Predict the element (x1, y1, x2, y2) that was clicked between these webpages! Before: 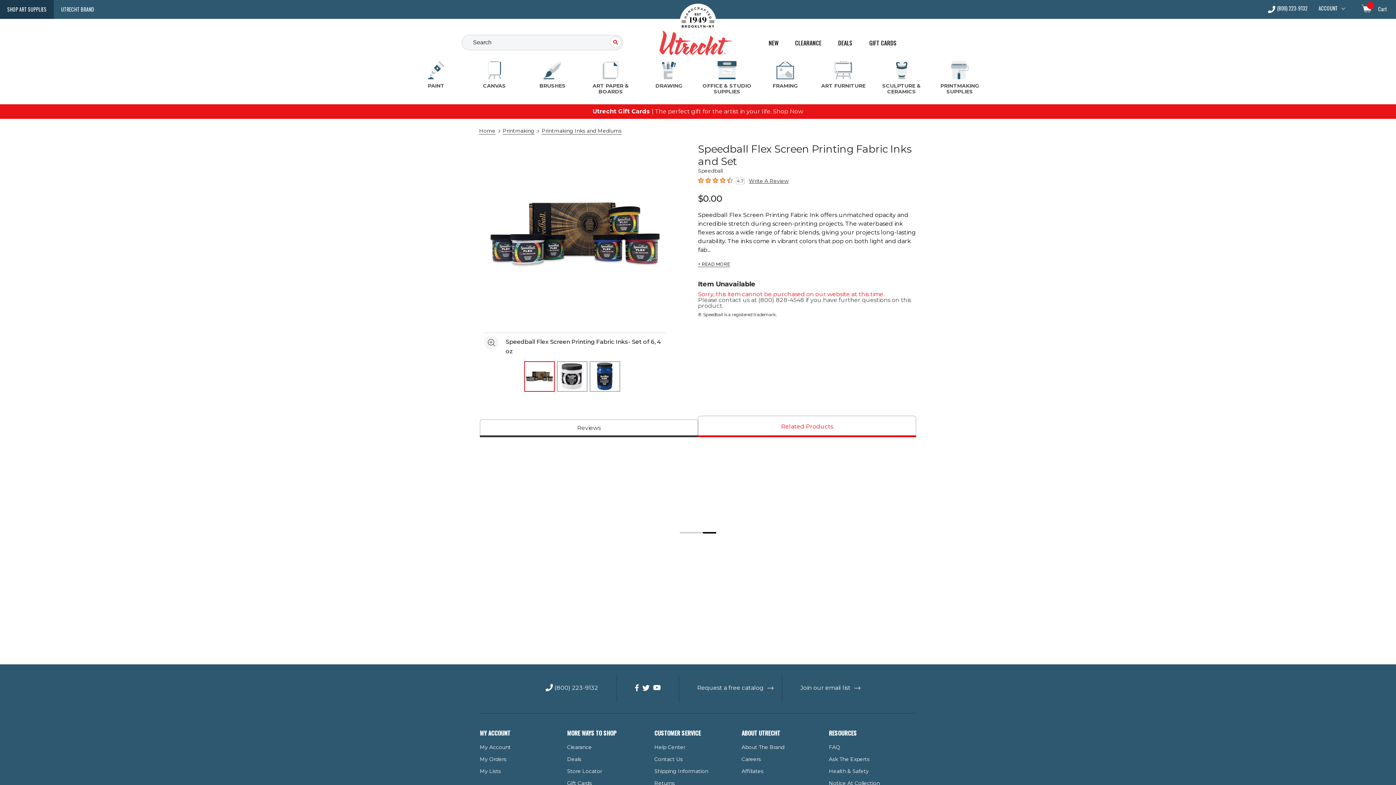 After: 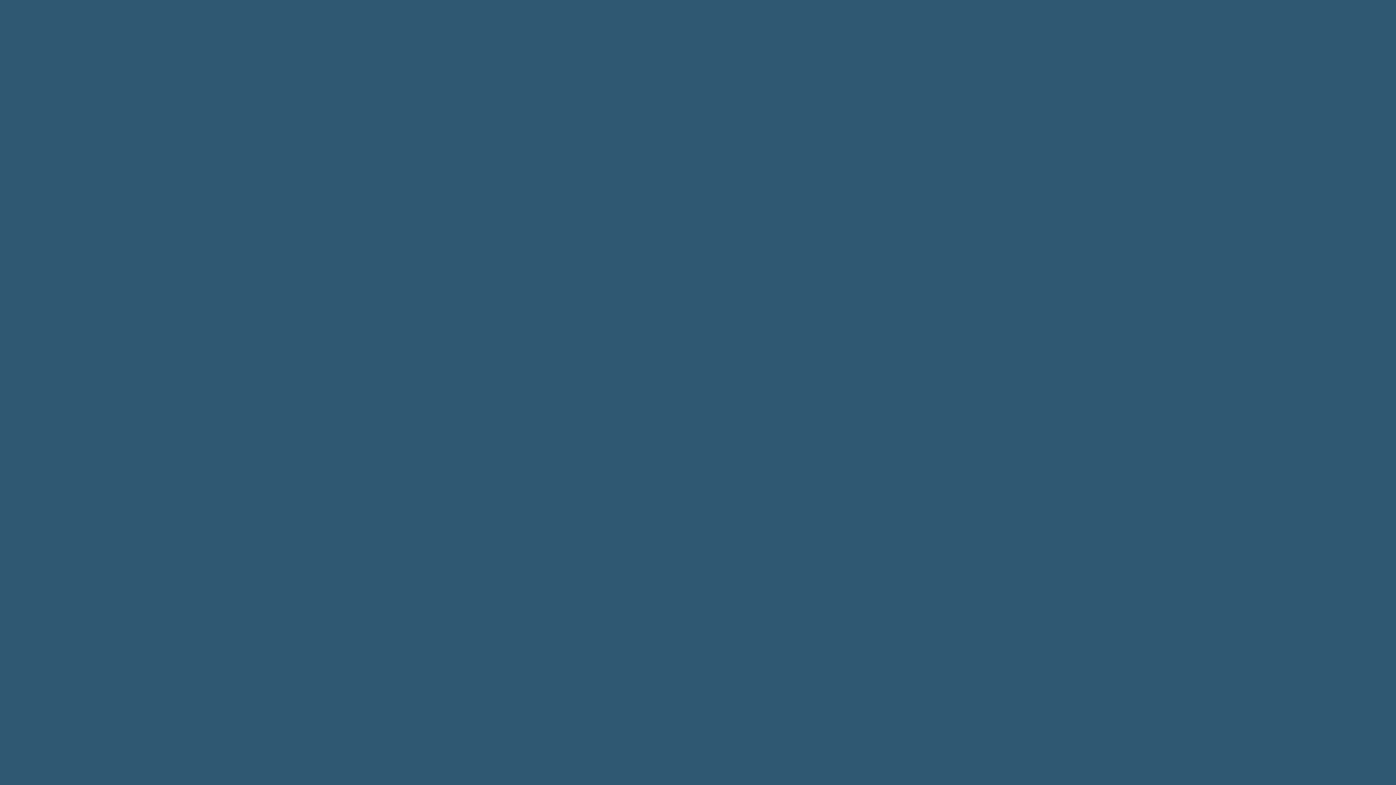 Action: bbox: (829, 780, 880, 786) label: Notice At Collection